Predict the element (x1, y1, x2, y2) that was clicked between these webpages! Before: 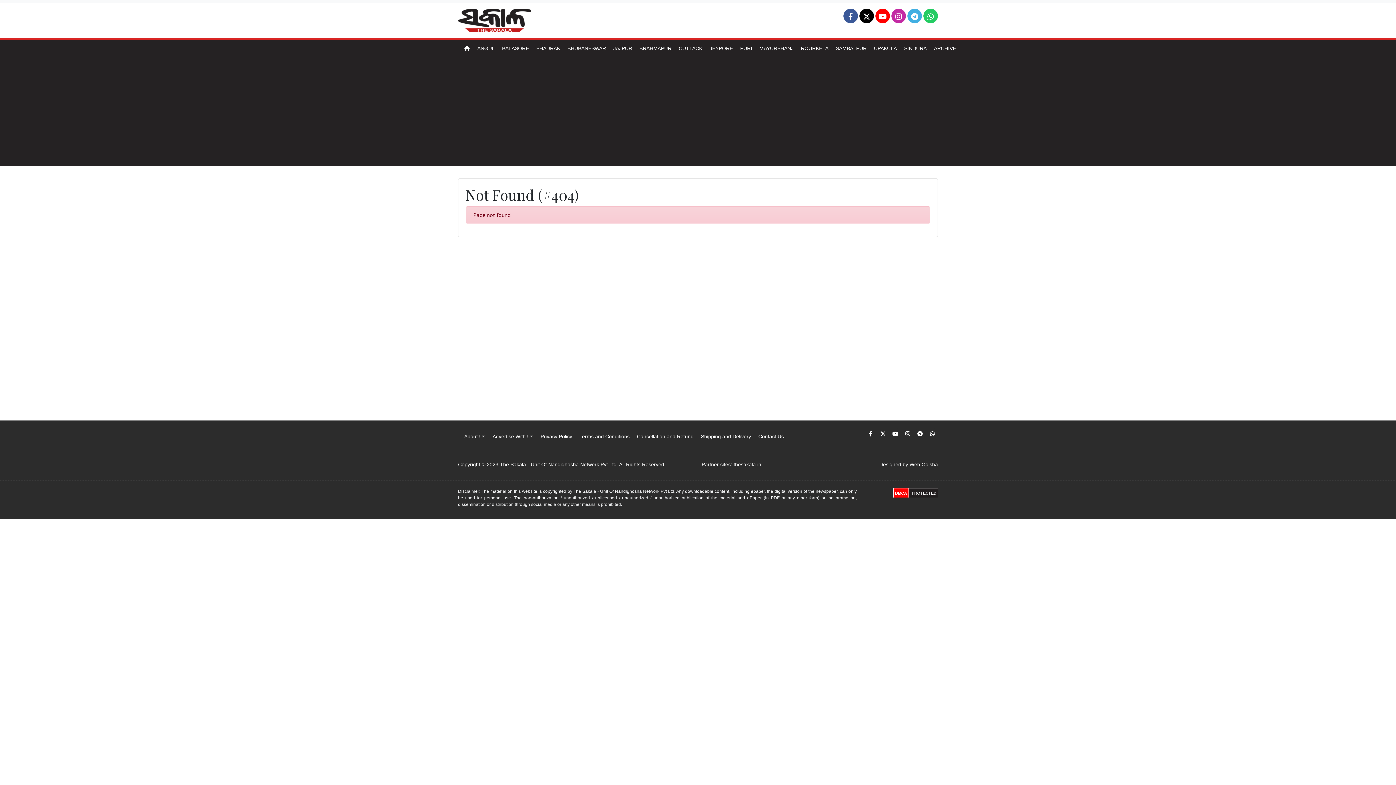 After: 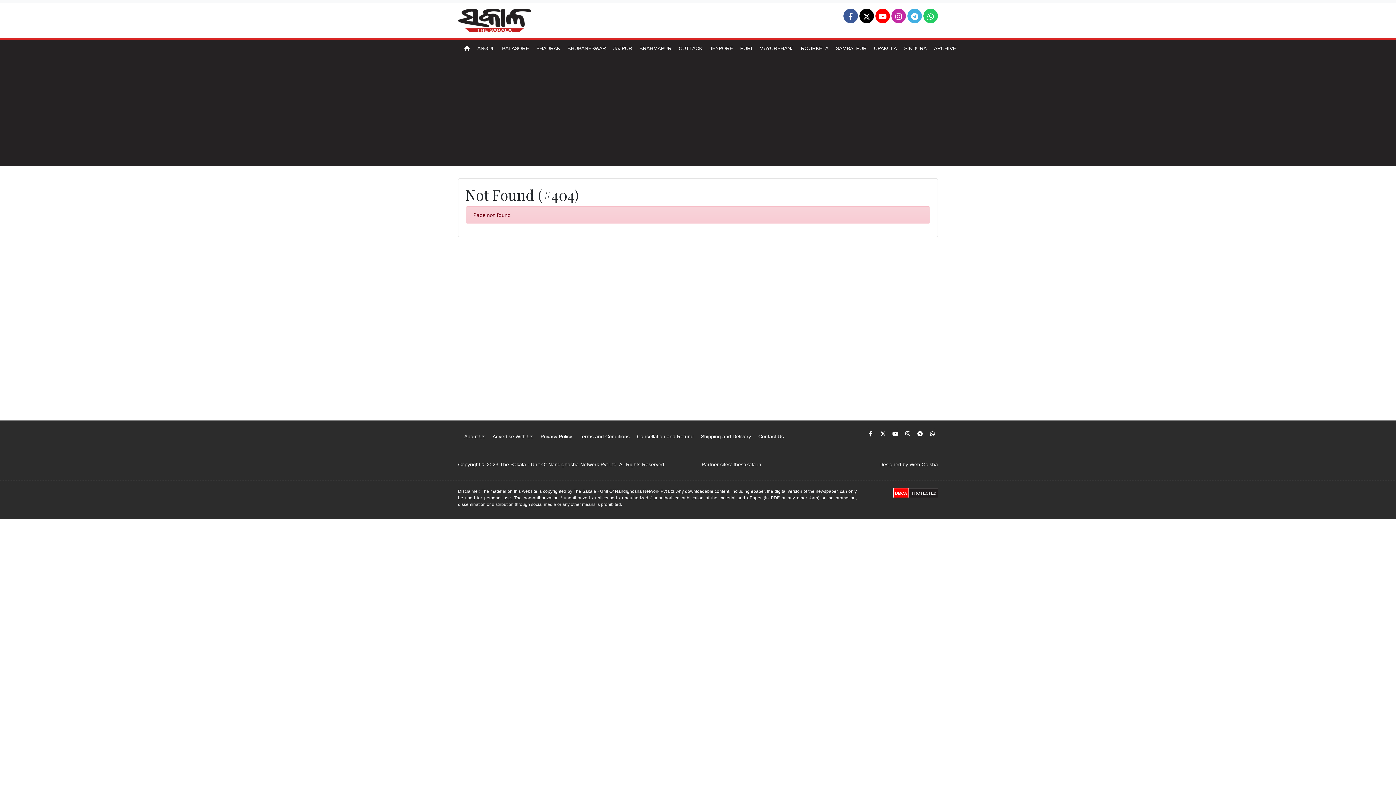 Action: label: CUTTACK bbox: (676, 41, 705, 55)